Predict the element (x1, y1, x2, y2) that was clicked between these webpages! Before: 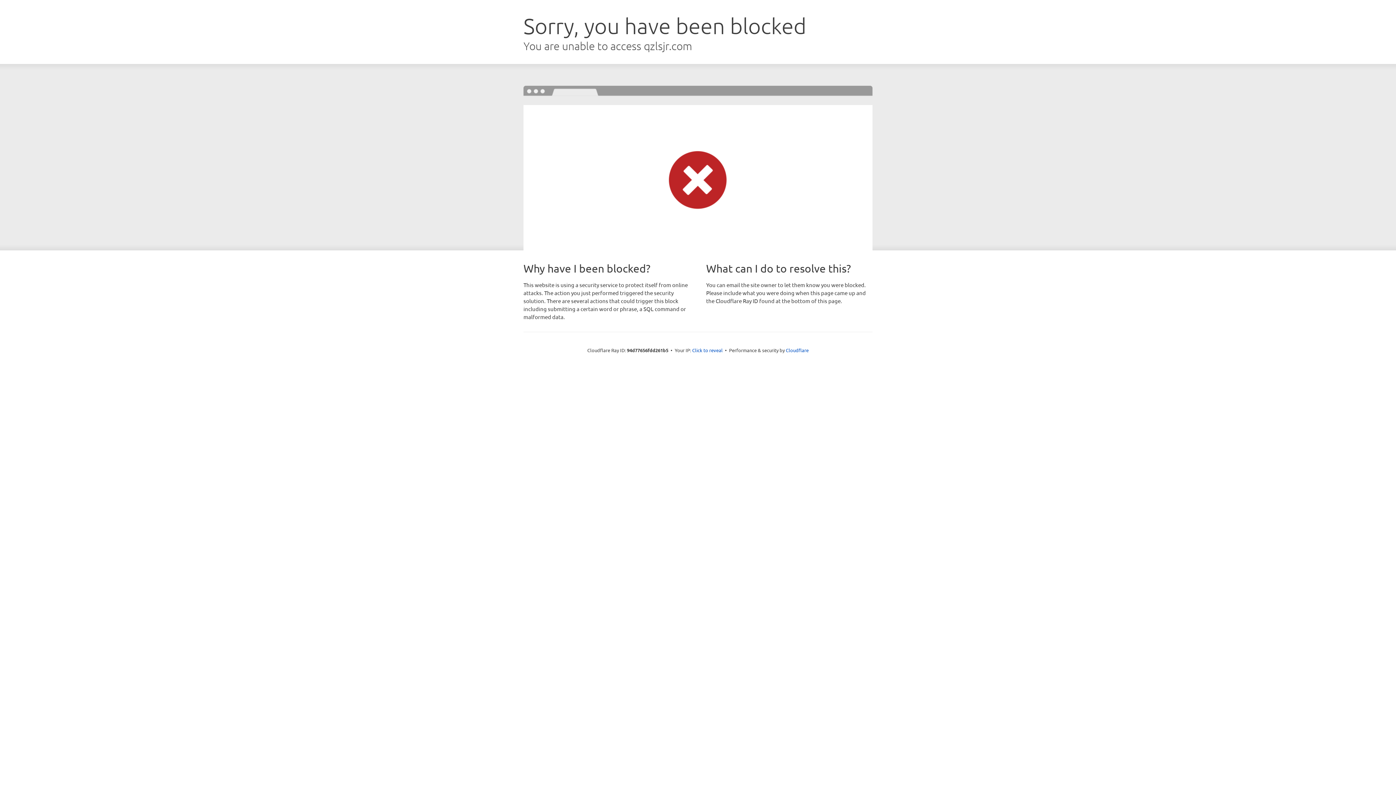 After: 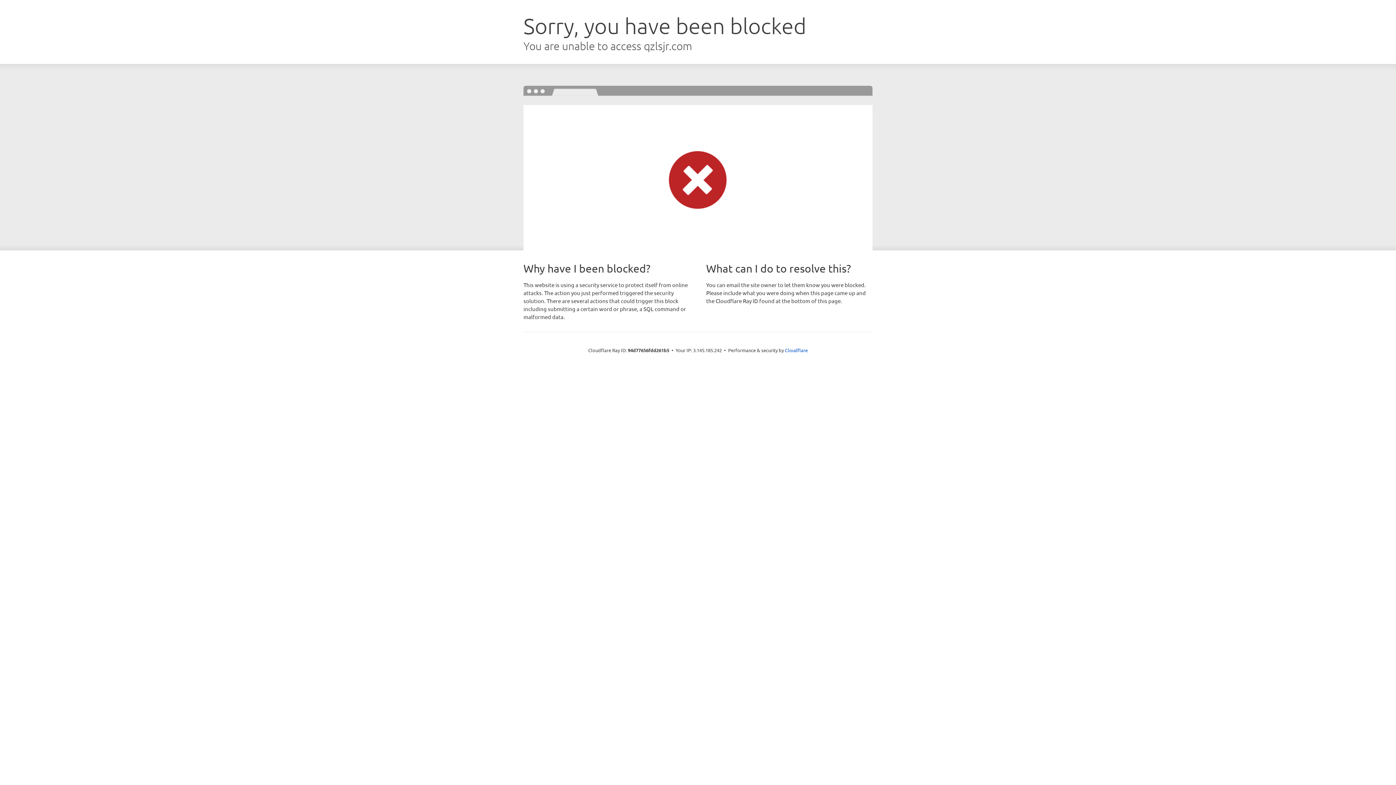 Action: bbox: (692, 346, 722, 353) label: Click to reveal